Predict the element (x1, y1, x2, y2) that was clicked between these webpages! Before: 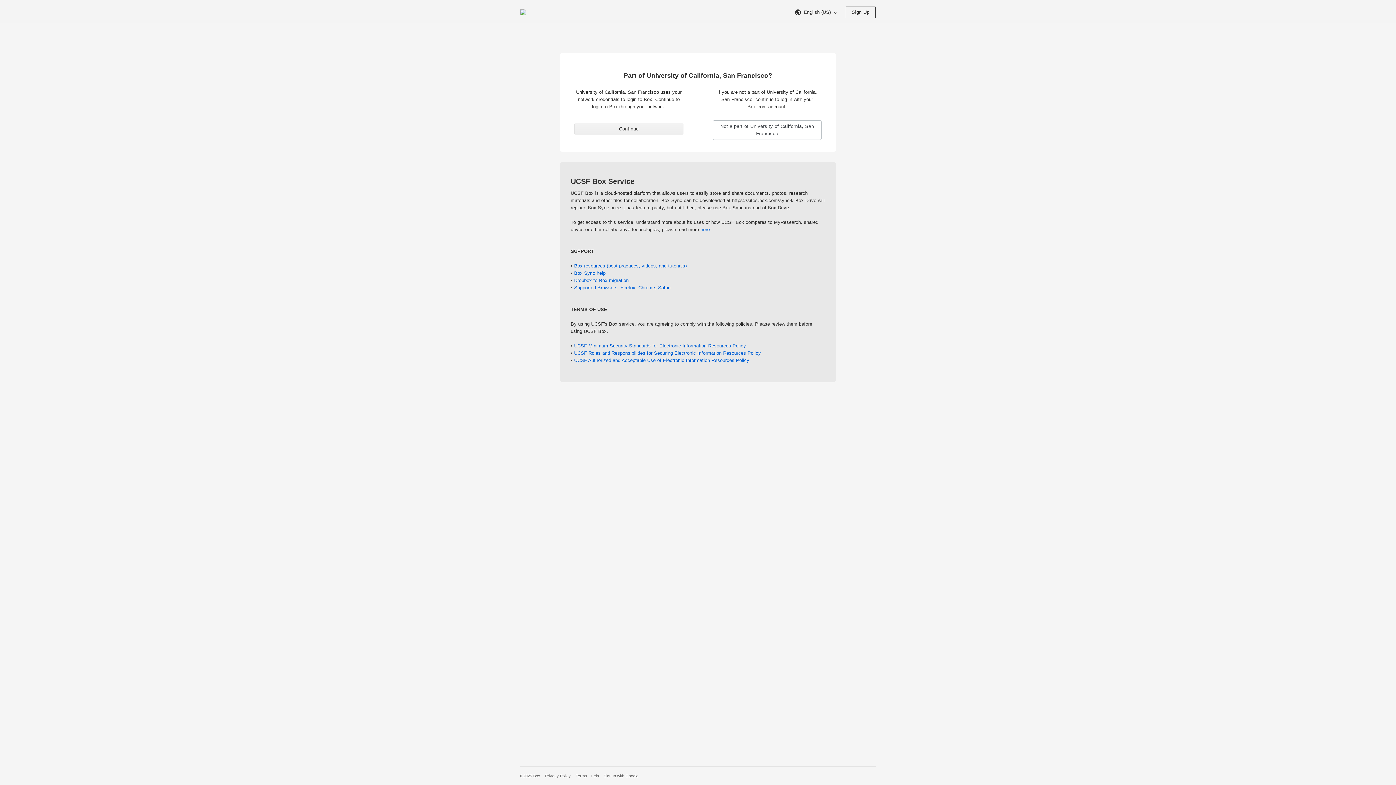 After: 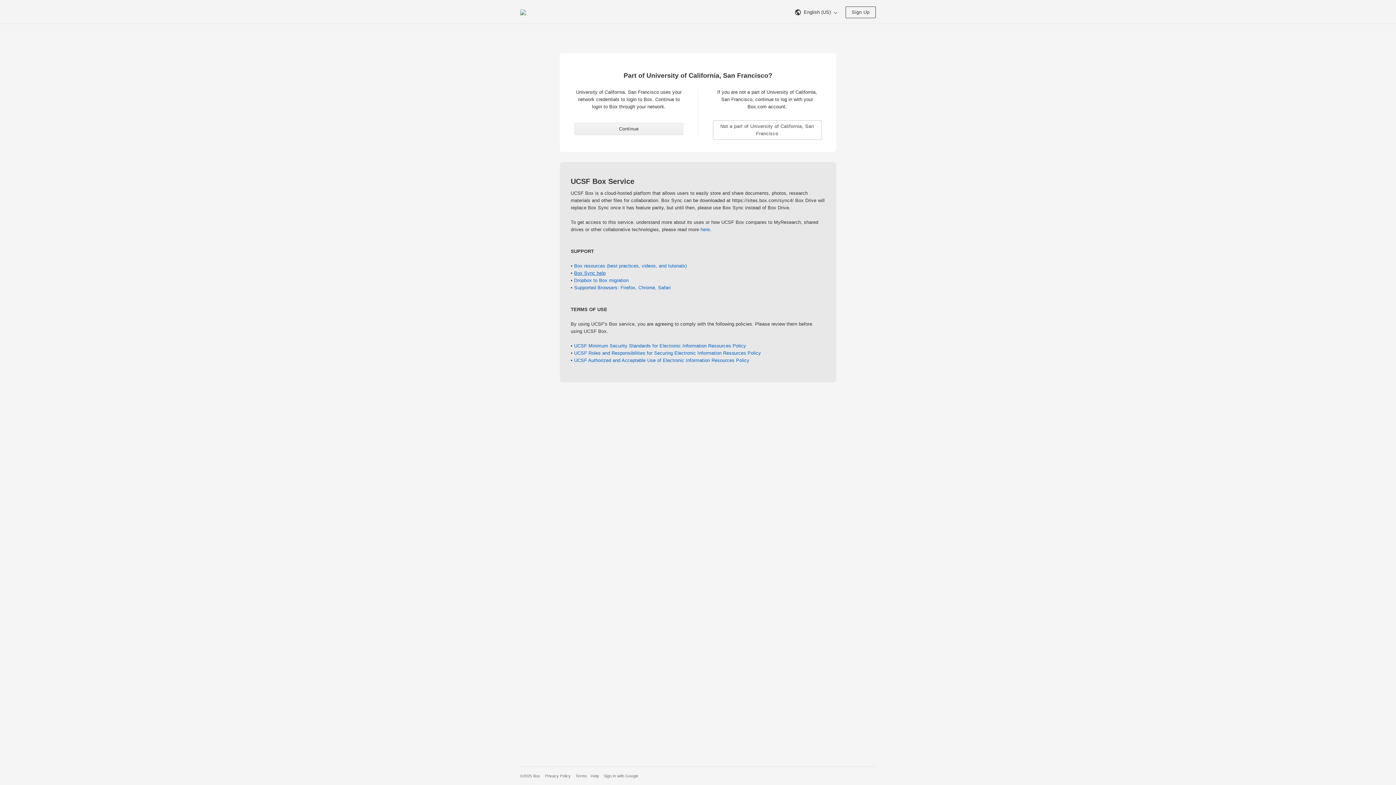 Action: label: Box Sync help bbox: (574, 270, 605, 276)